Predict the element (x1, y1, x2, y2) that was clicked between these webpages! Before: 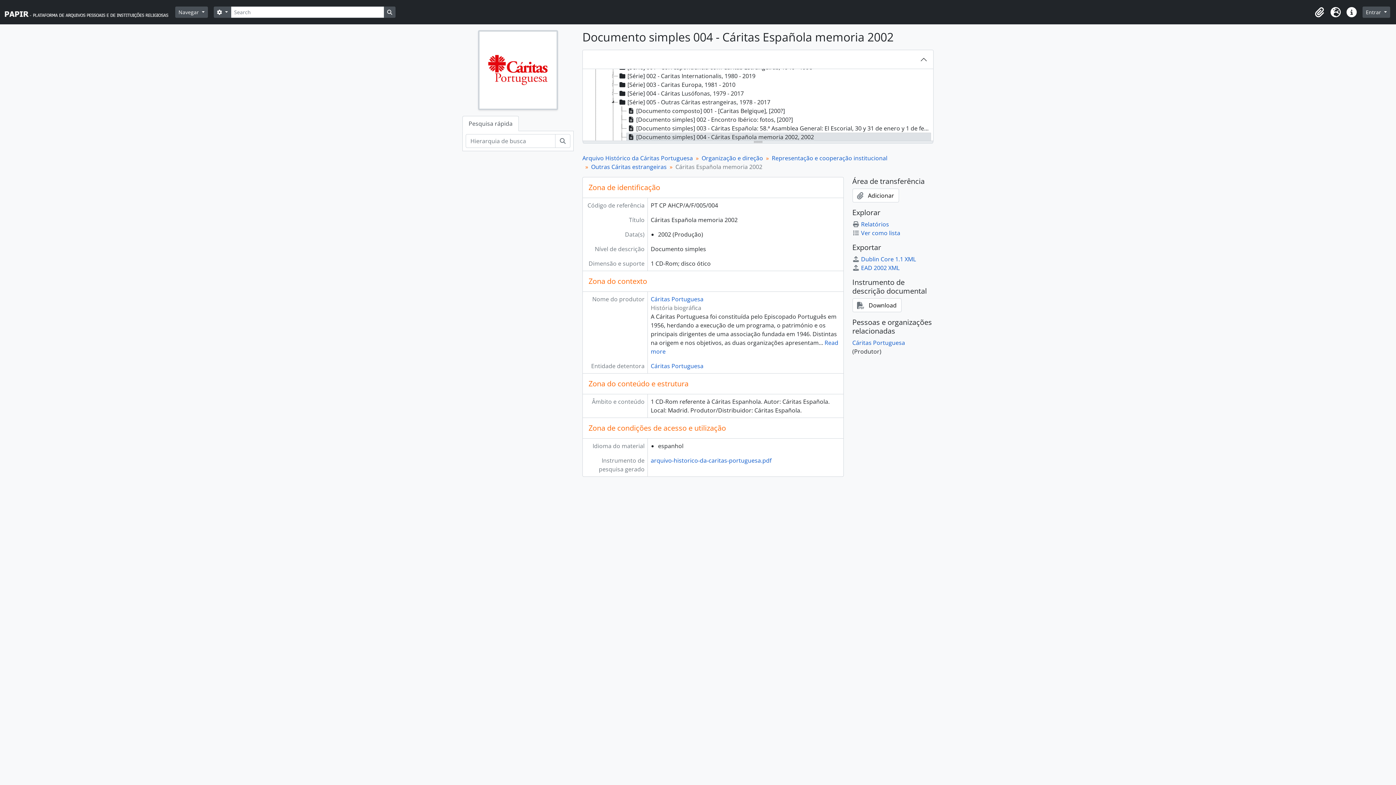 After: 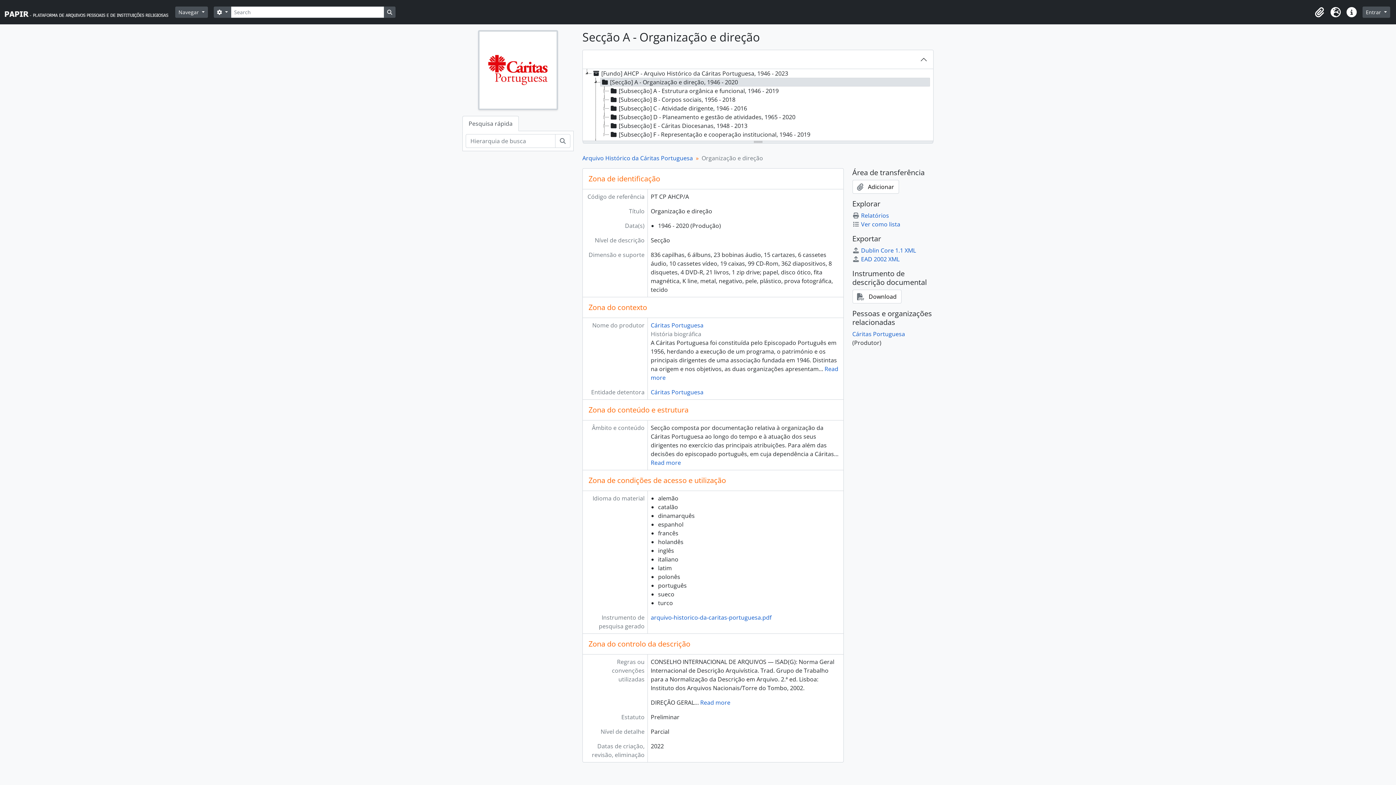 Action: label: Organização e direção bbox: (701, 154, 763, 162)